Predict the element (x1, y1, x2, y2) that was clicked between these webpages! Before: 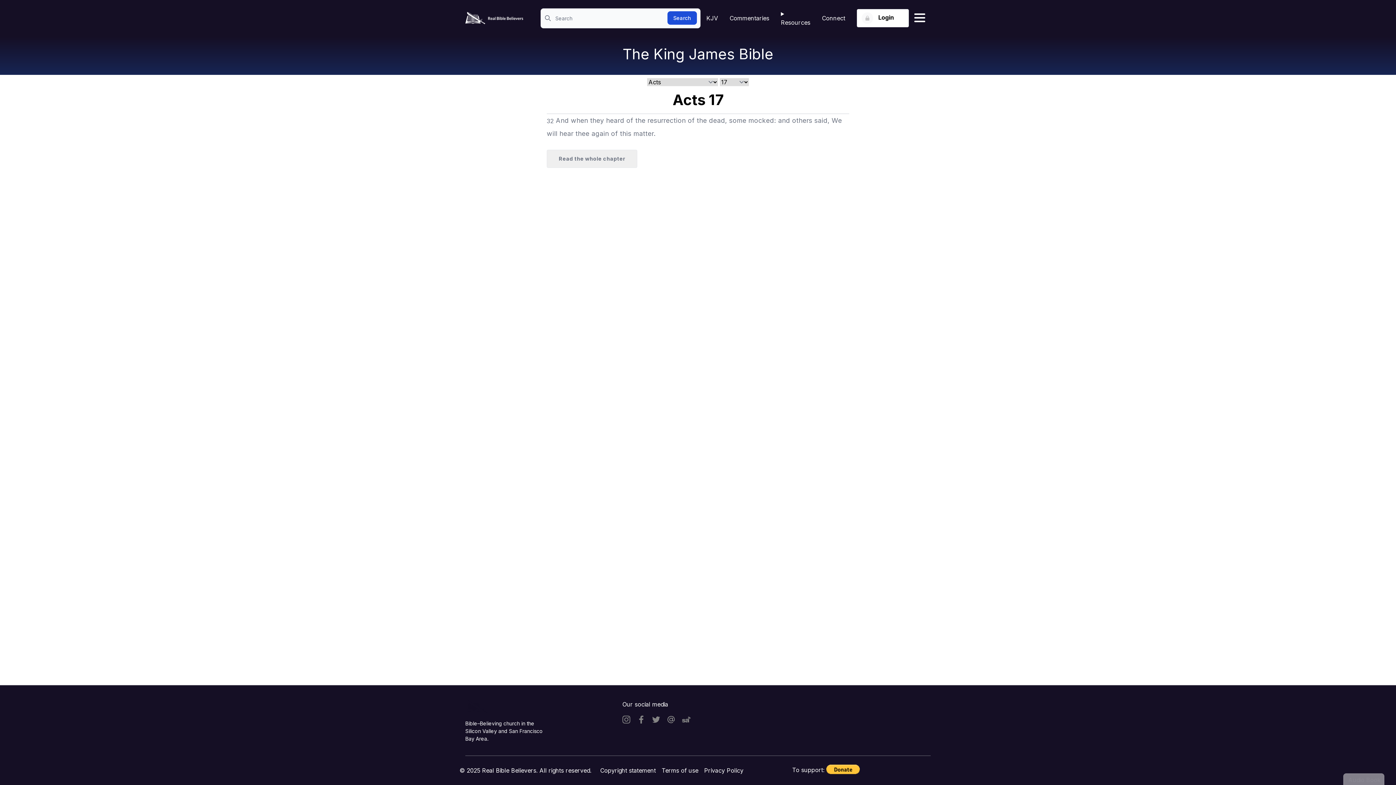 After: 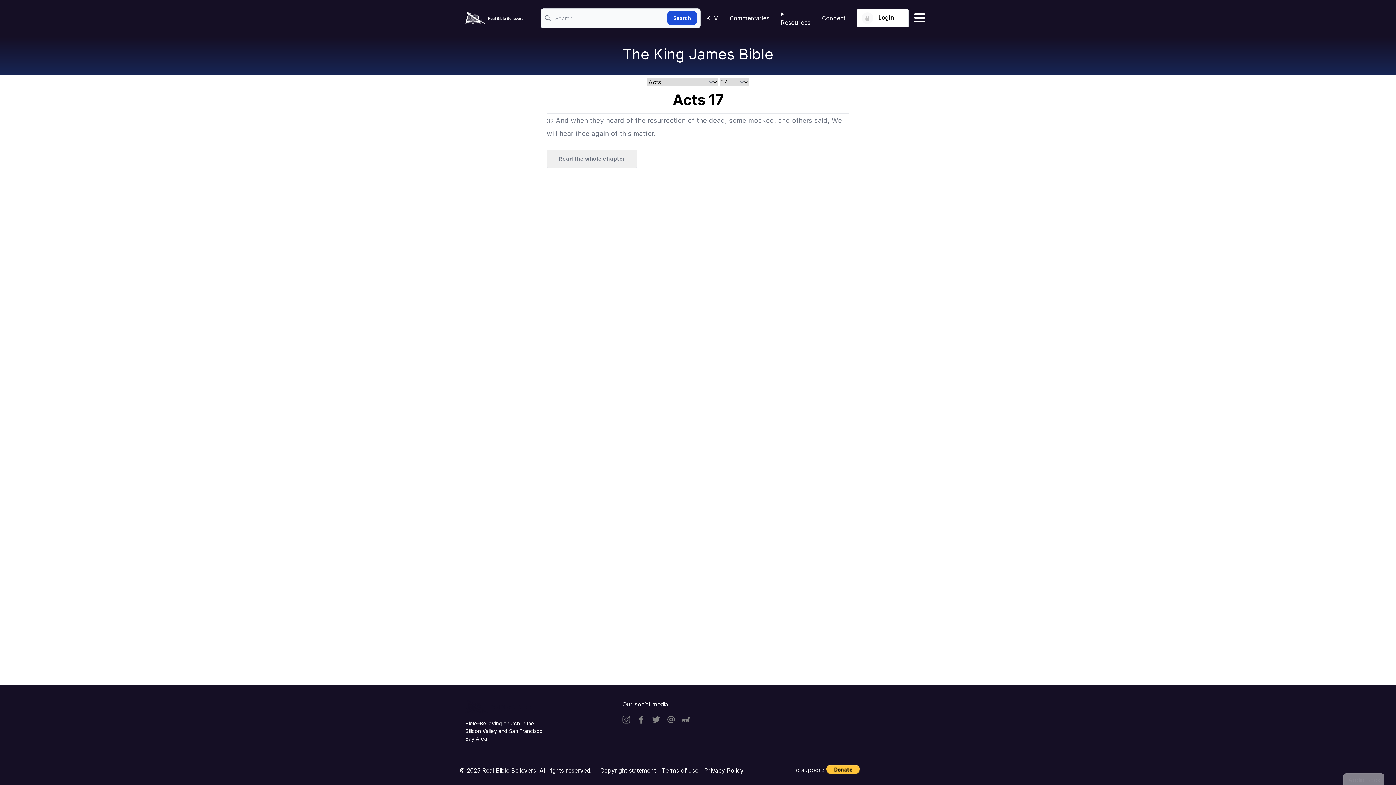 Action: label: Connect bbox: (822, 13, 845, 22)